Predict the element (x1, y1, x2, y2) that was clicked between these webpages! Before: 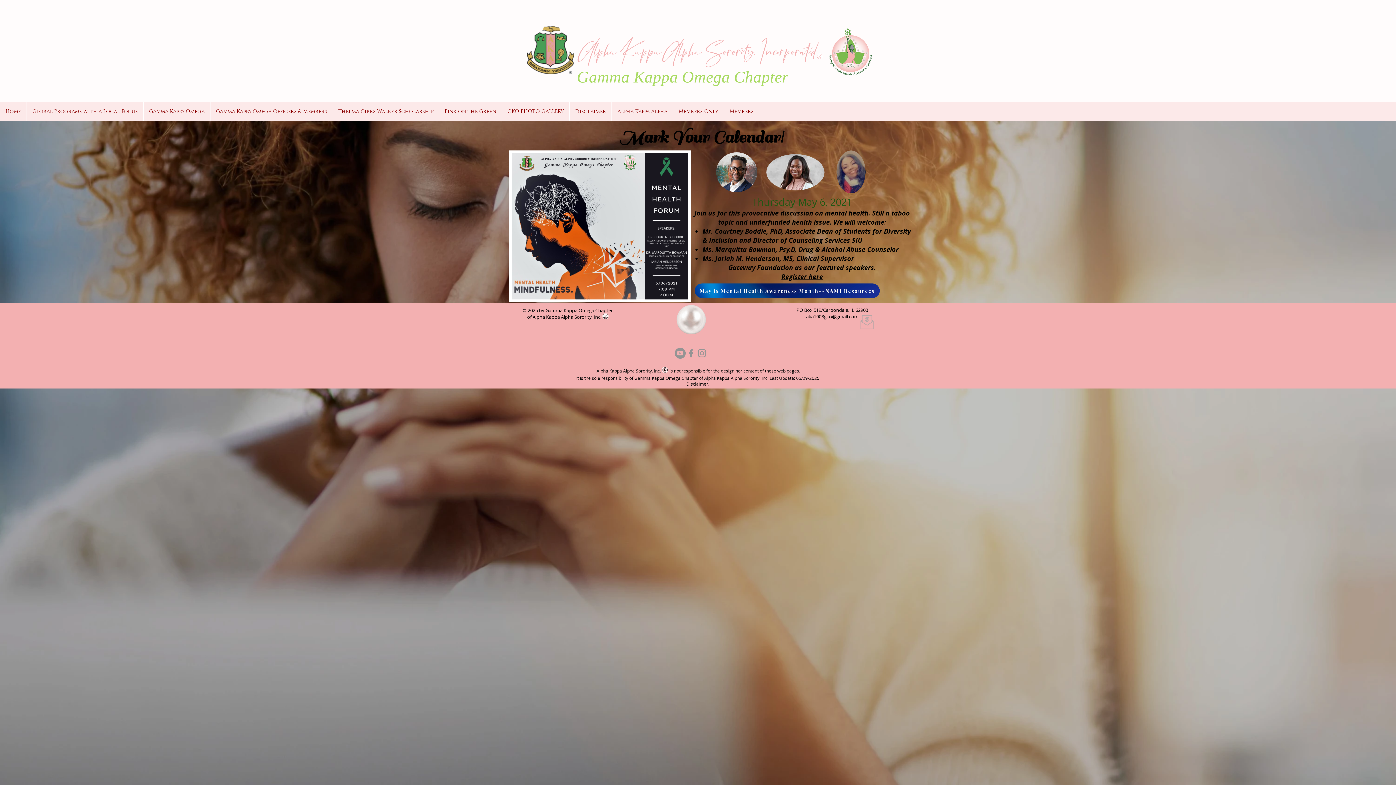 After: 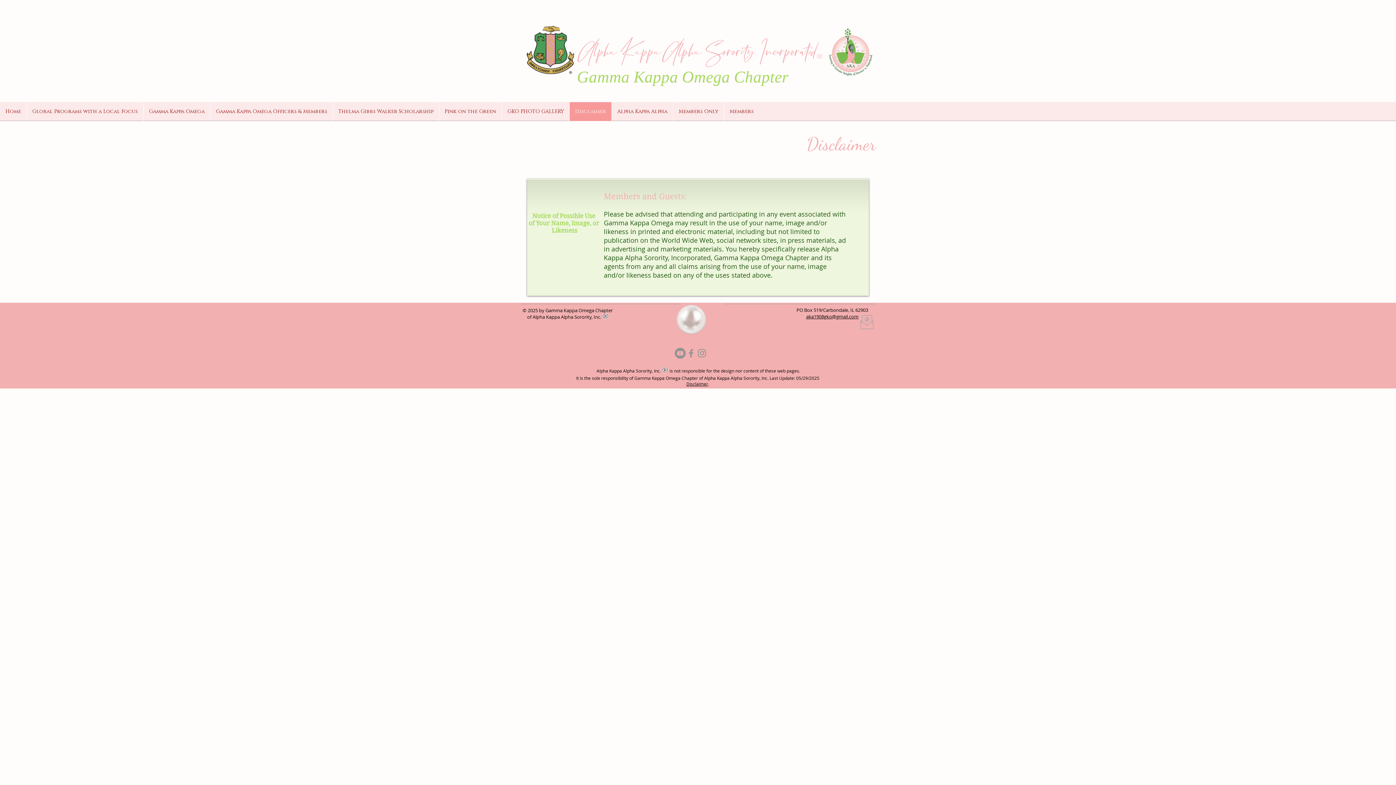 Action: bbox: (686, 381, 708, 386) label: Disclaimer